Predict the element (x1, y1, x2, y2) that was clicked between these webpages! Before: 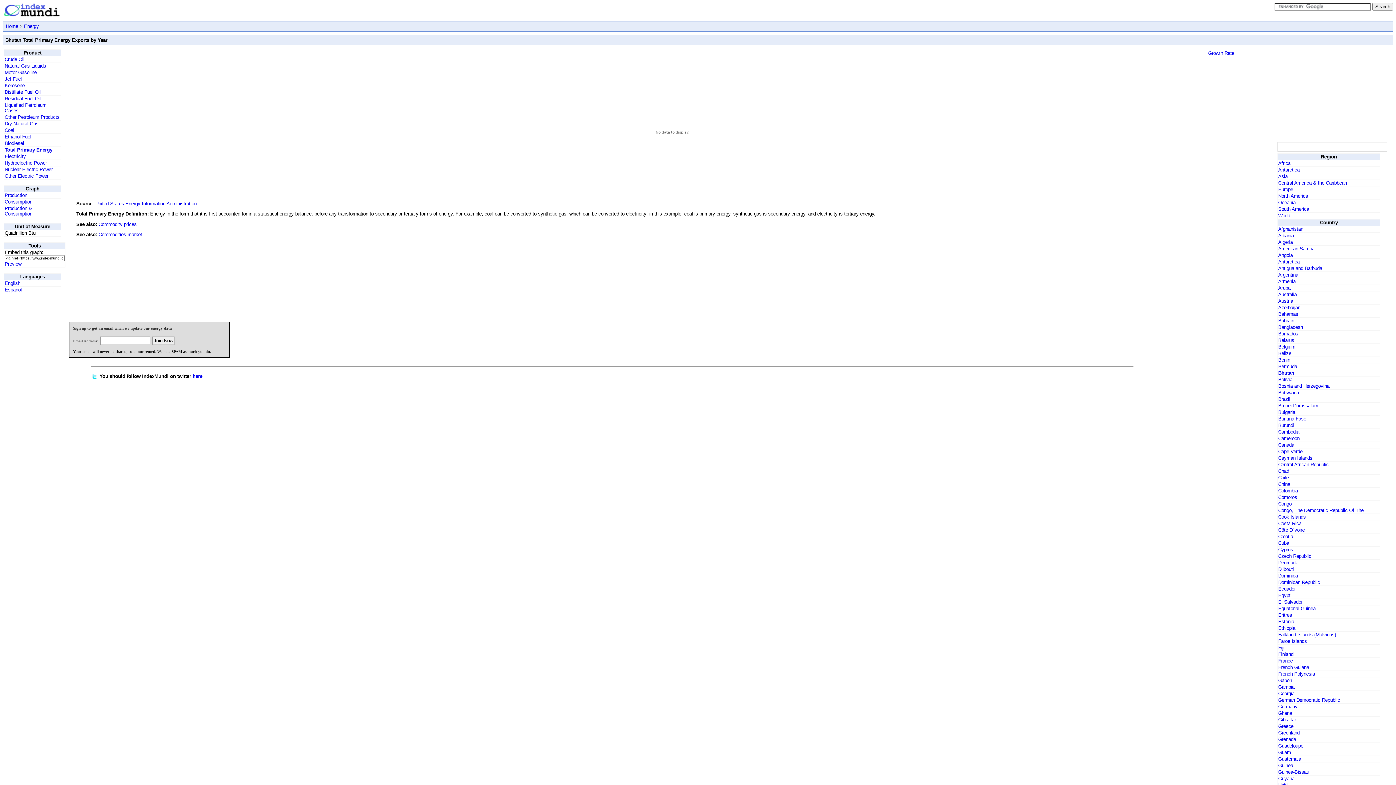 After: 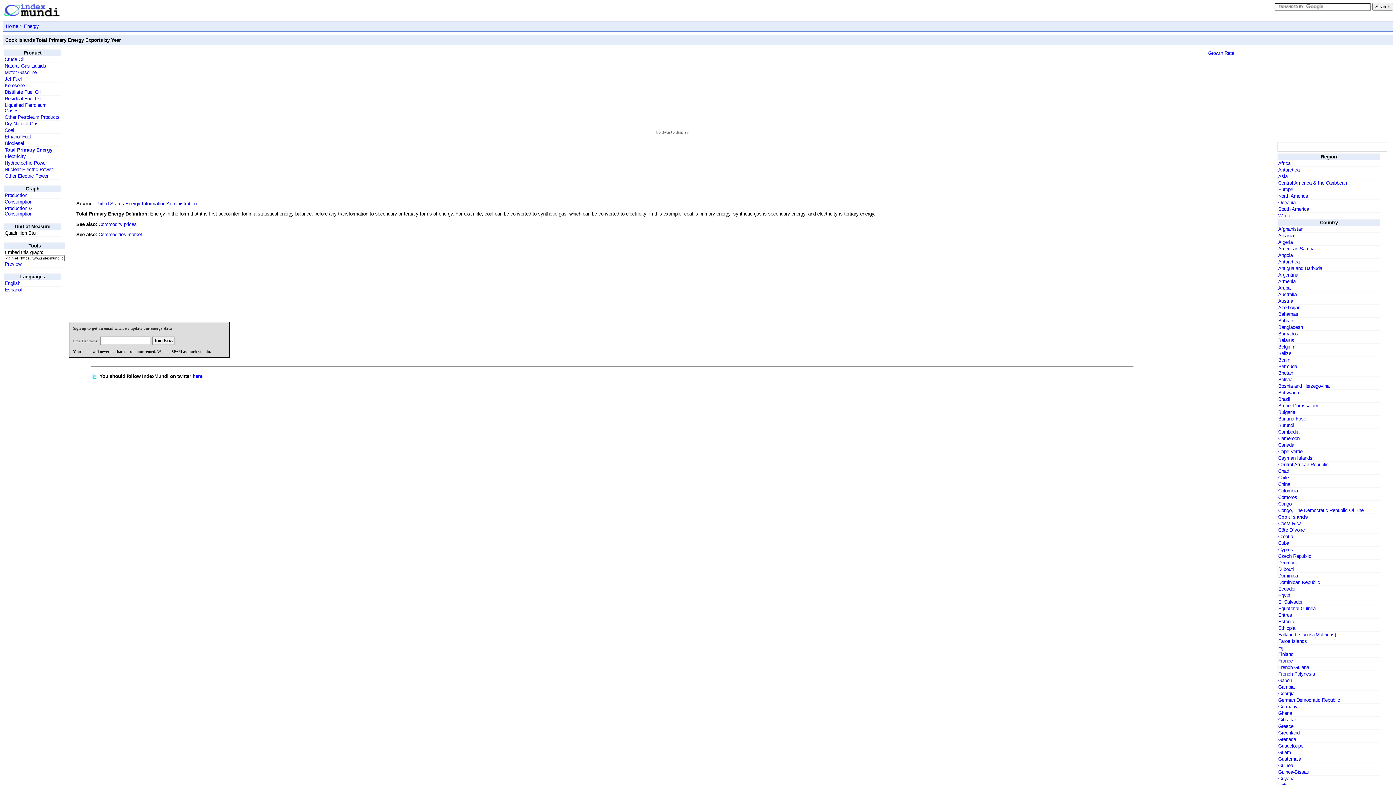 Action: bbox: (1278, 514, 1306, 520) label: Cook Islands